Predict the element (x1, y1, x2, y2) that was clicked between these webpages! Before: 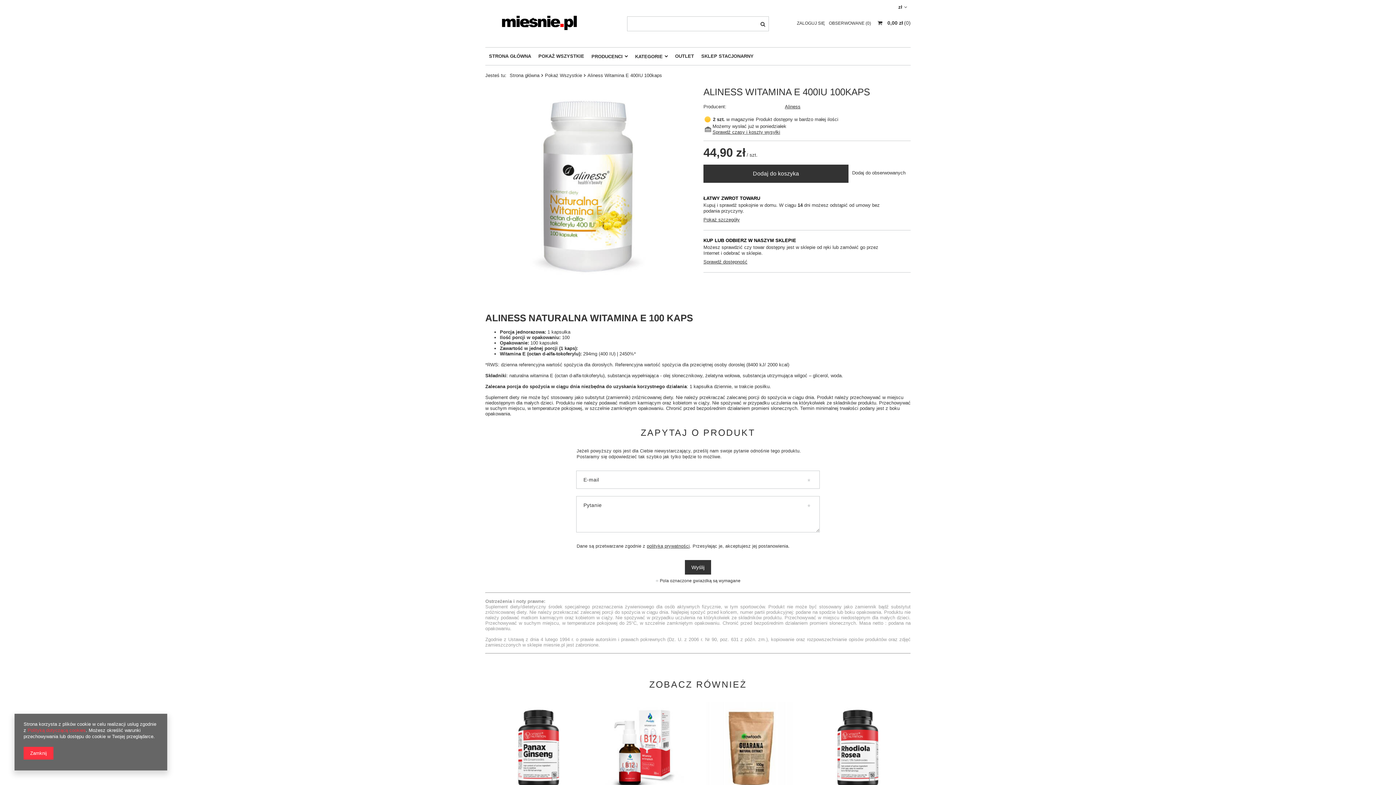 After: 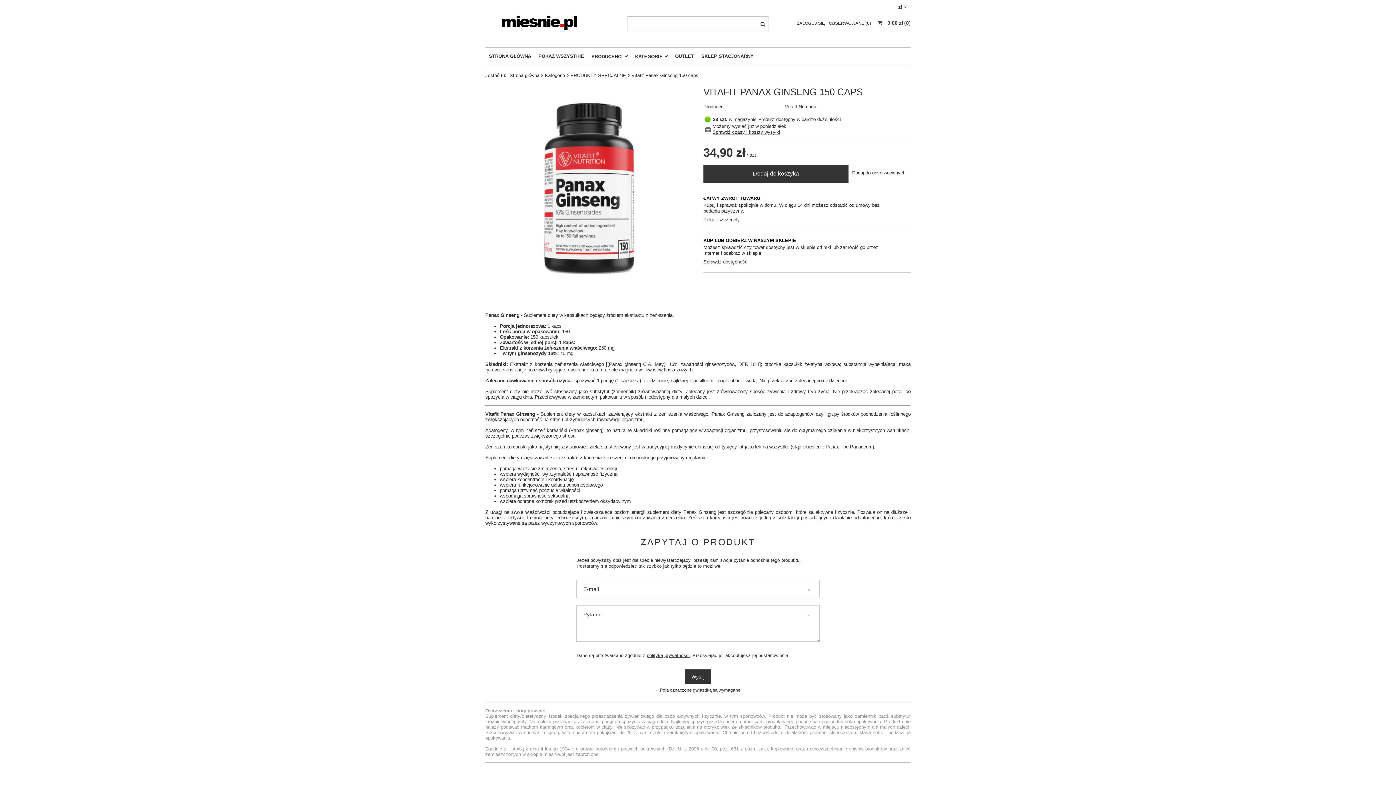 Action: bbox: (490, 702, 586, 793)